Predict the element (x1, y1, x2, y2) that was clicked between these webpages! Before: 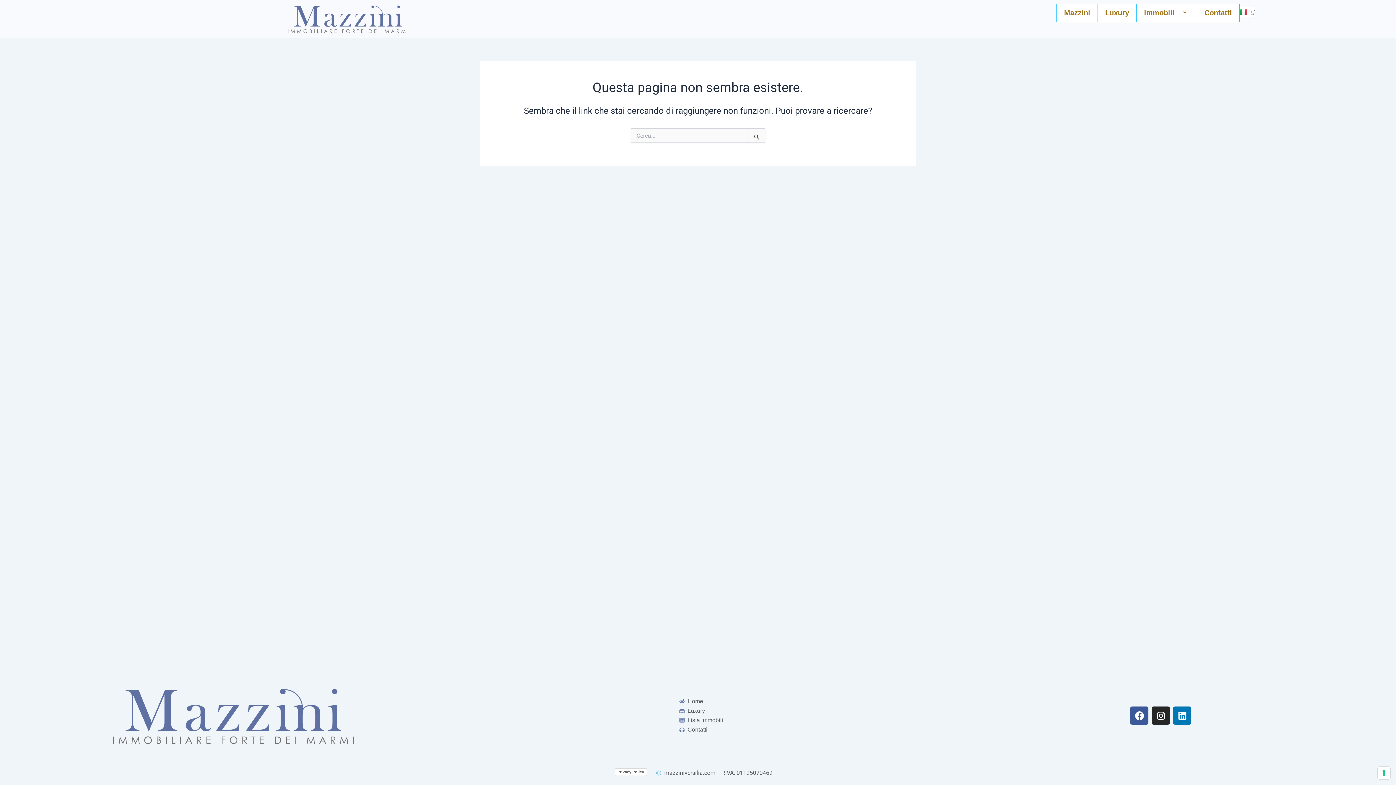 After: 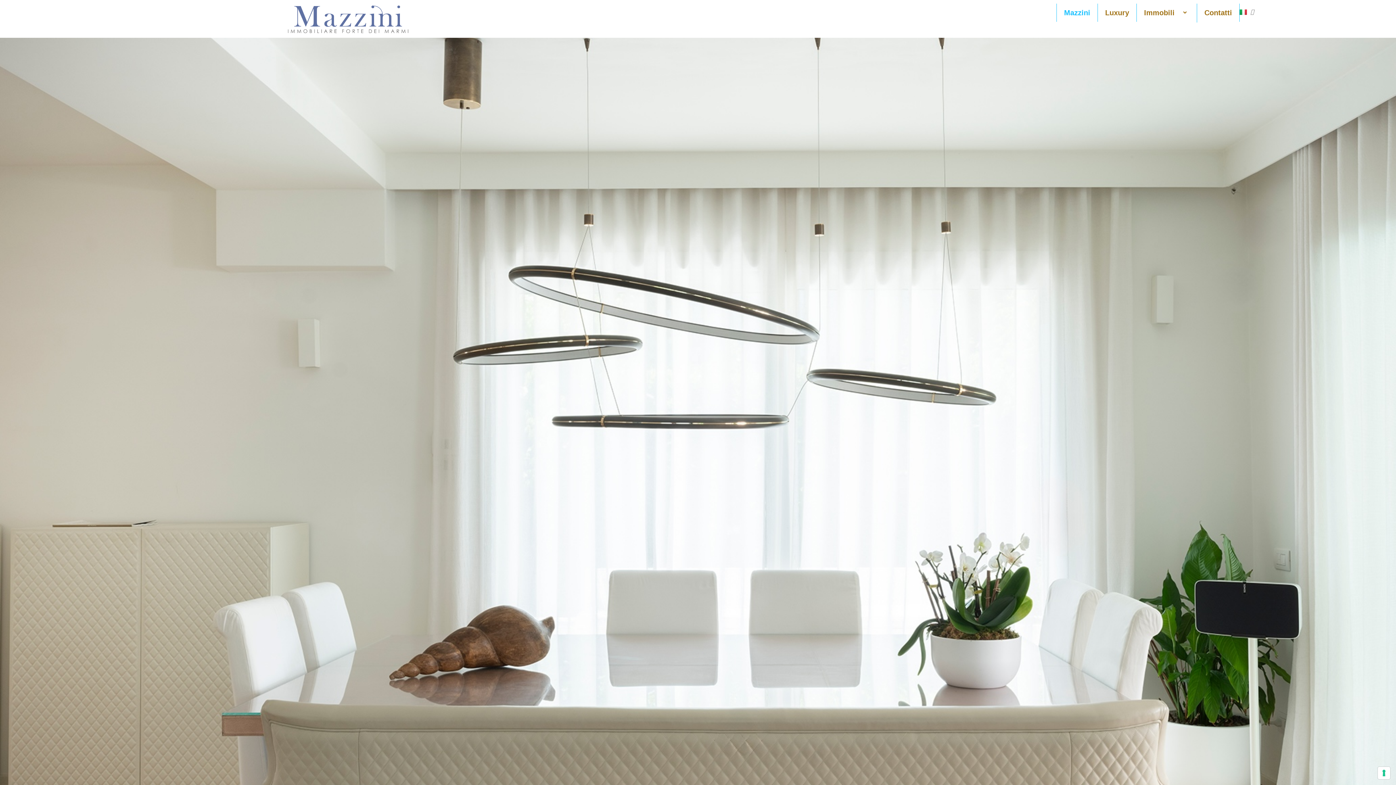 Action: bbox: (1056, 3, 1098, 21) label: Mazzini